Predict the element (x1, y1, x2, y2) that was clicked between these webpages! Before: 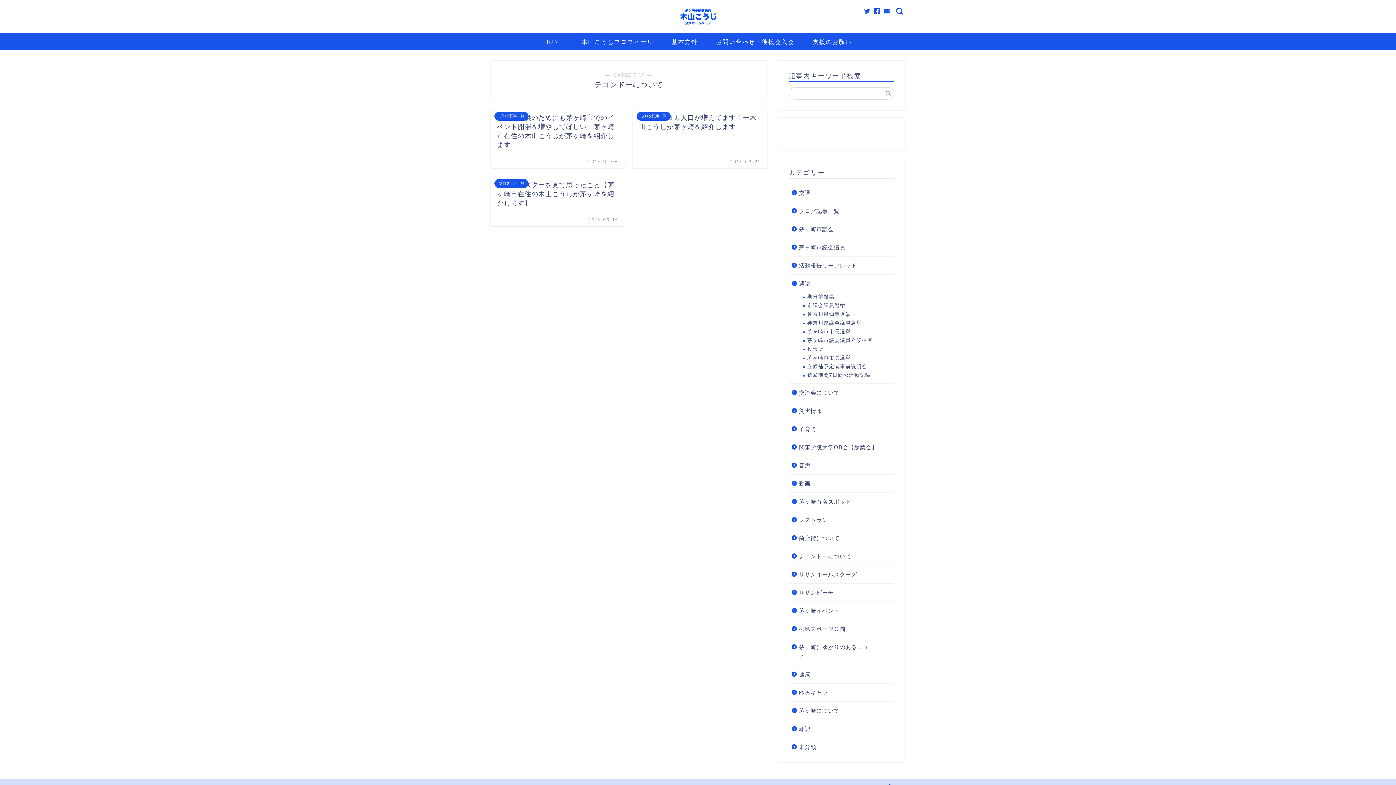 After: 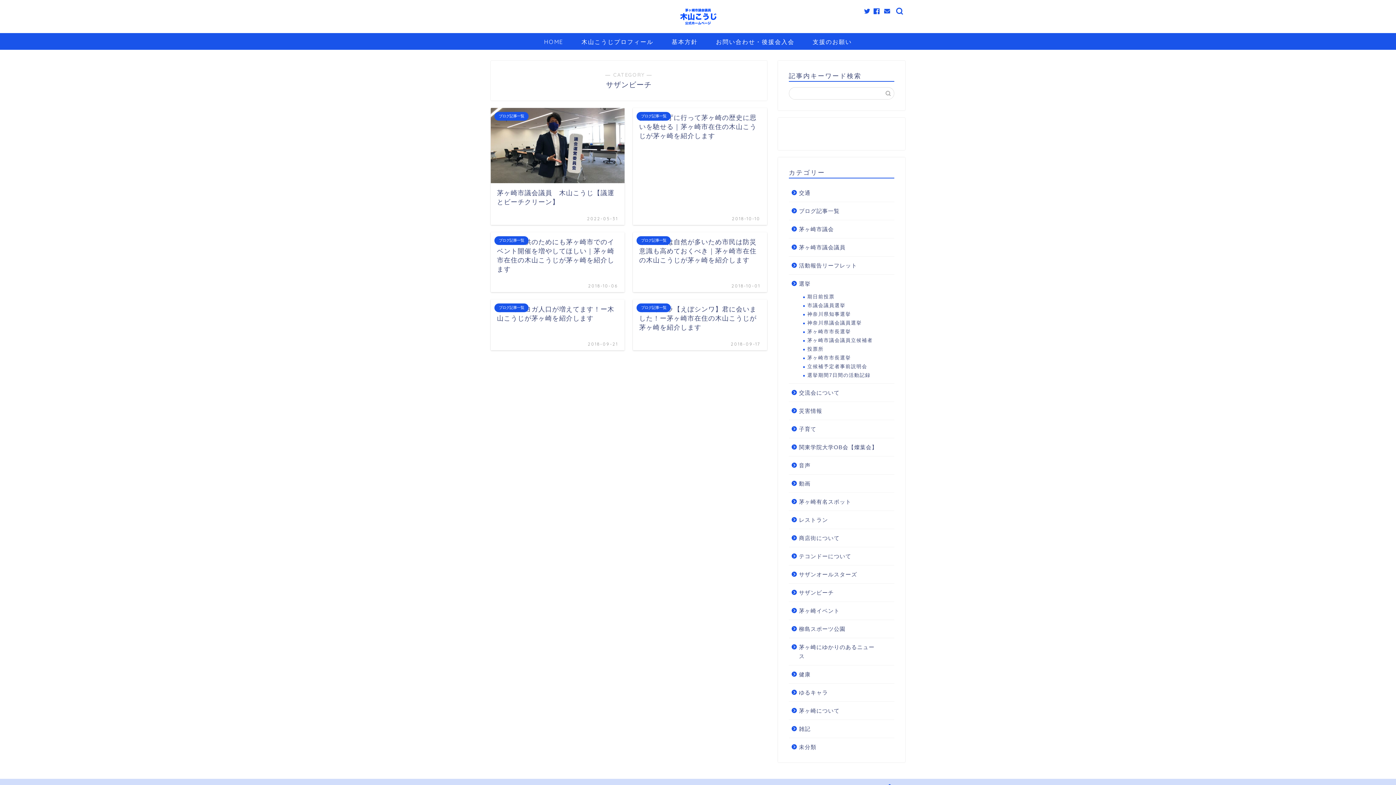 Action: label: サザンビーチ bbox: (789, 583, 893, 601)